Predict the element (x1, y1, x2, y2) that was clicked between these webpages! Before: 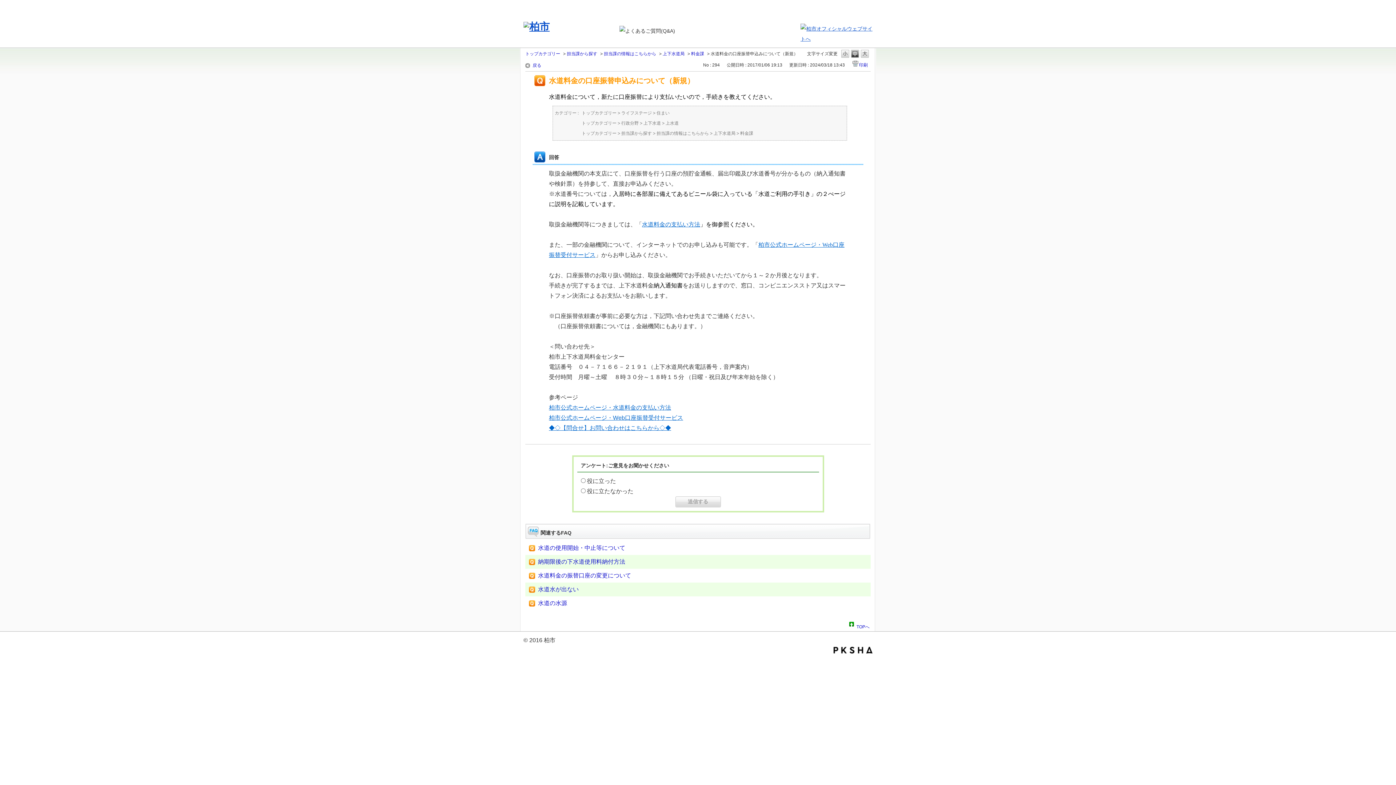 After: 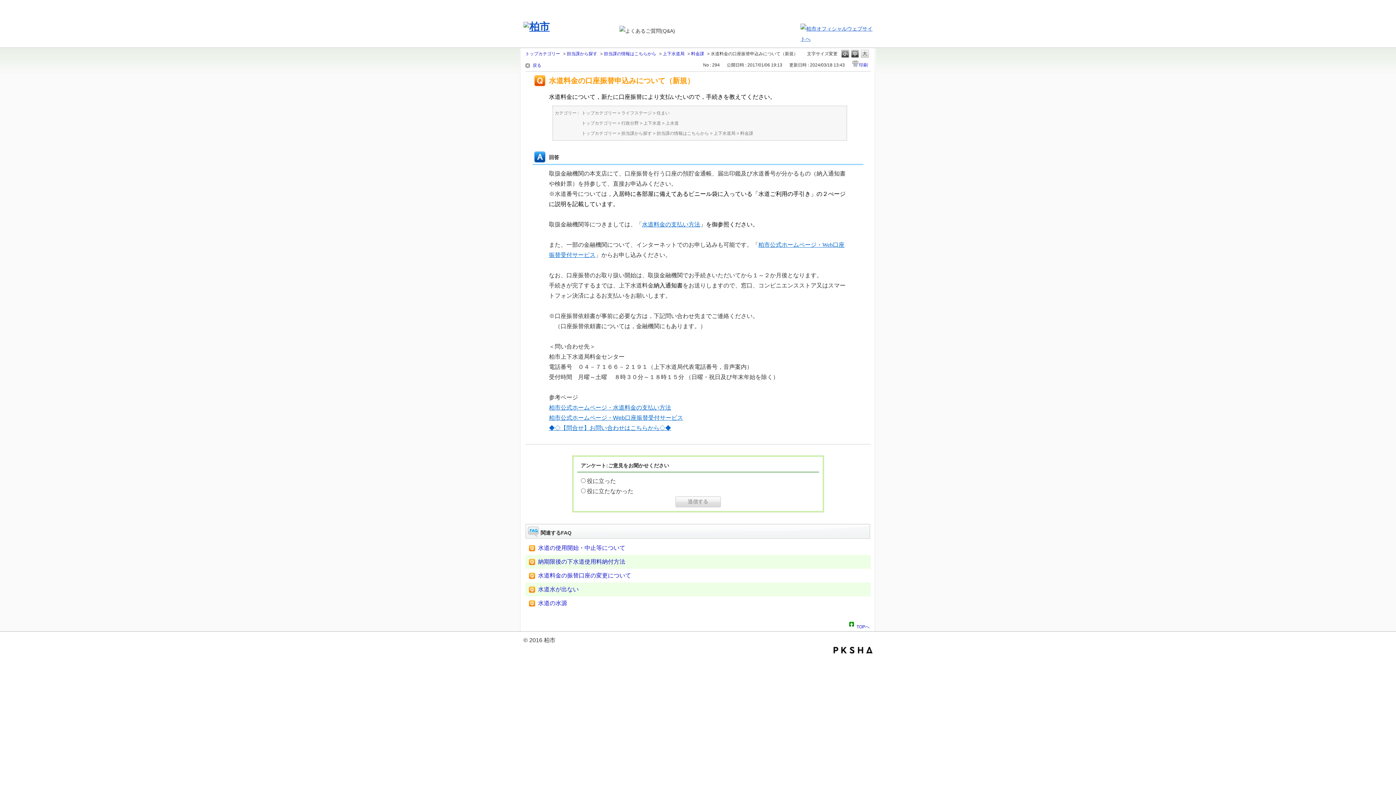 Action: label: S bbox: (841, 49, 849, 57)